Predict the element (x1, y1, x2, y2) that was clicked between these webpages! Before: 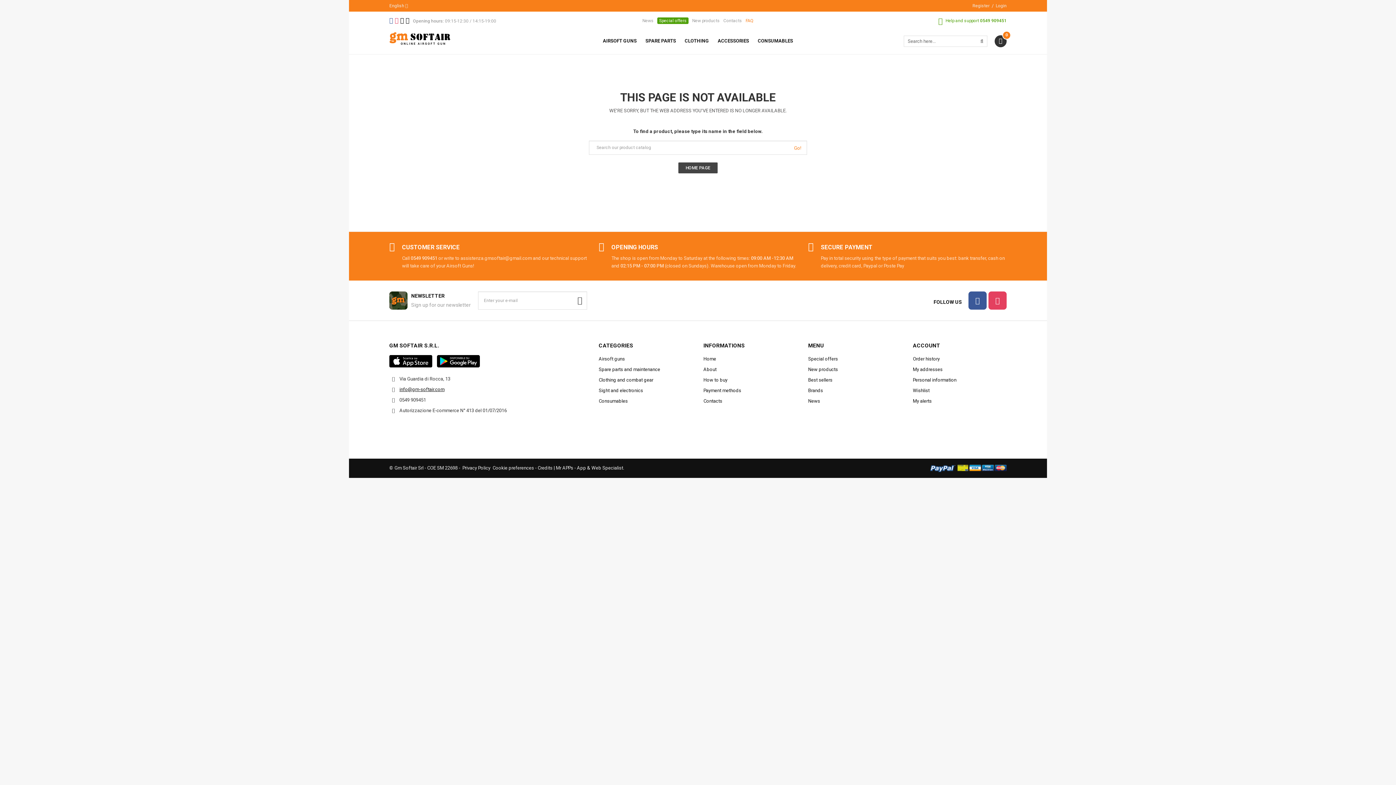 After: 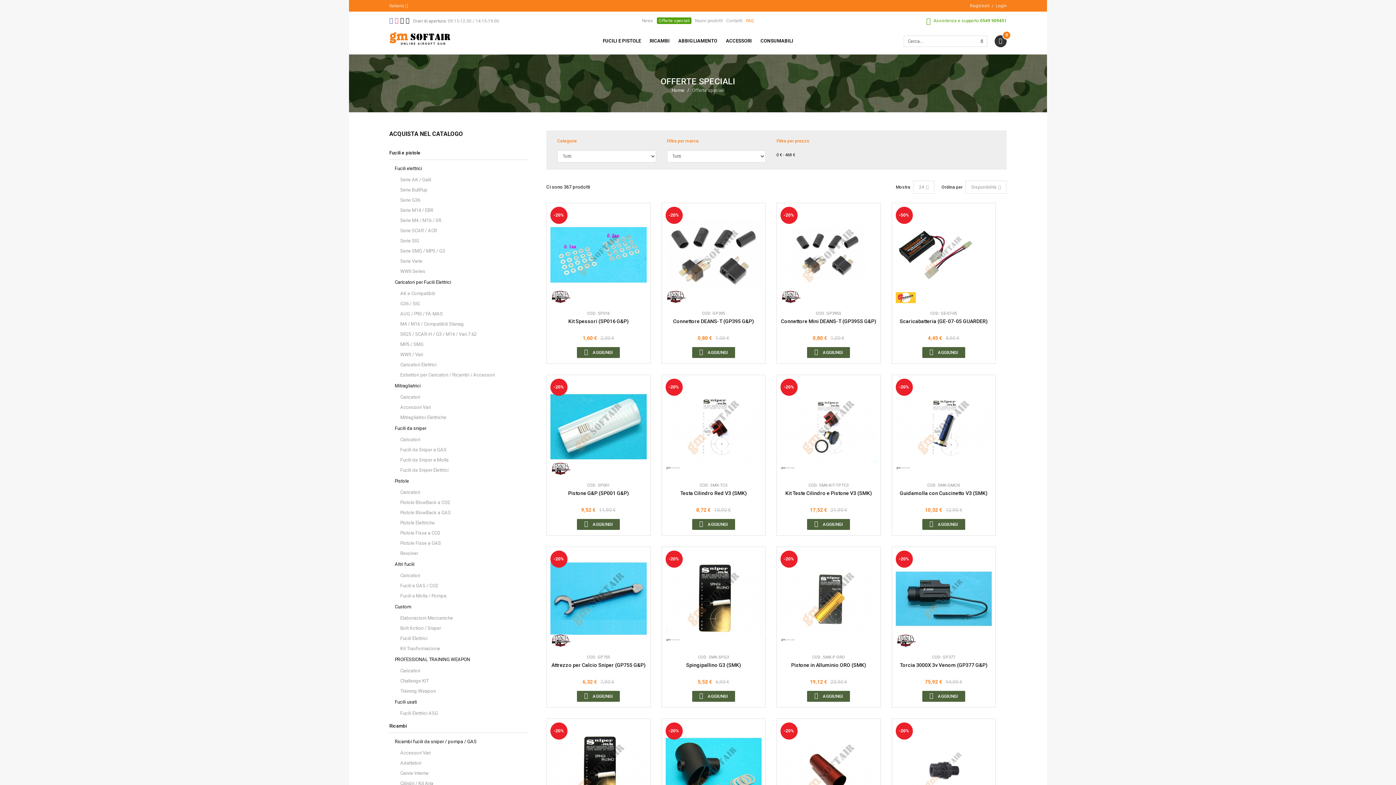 Action: bbox: (657, 17, 688, 24) label: Special offers